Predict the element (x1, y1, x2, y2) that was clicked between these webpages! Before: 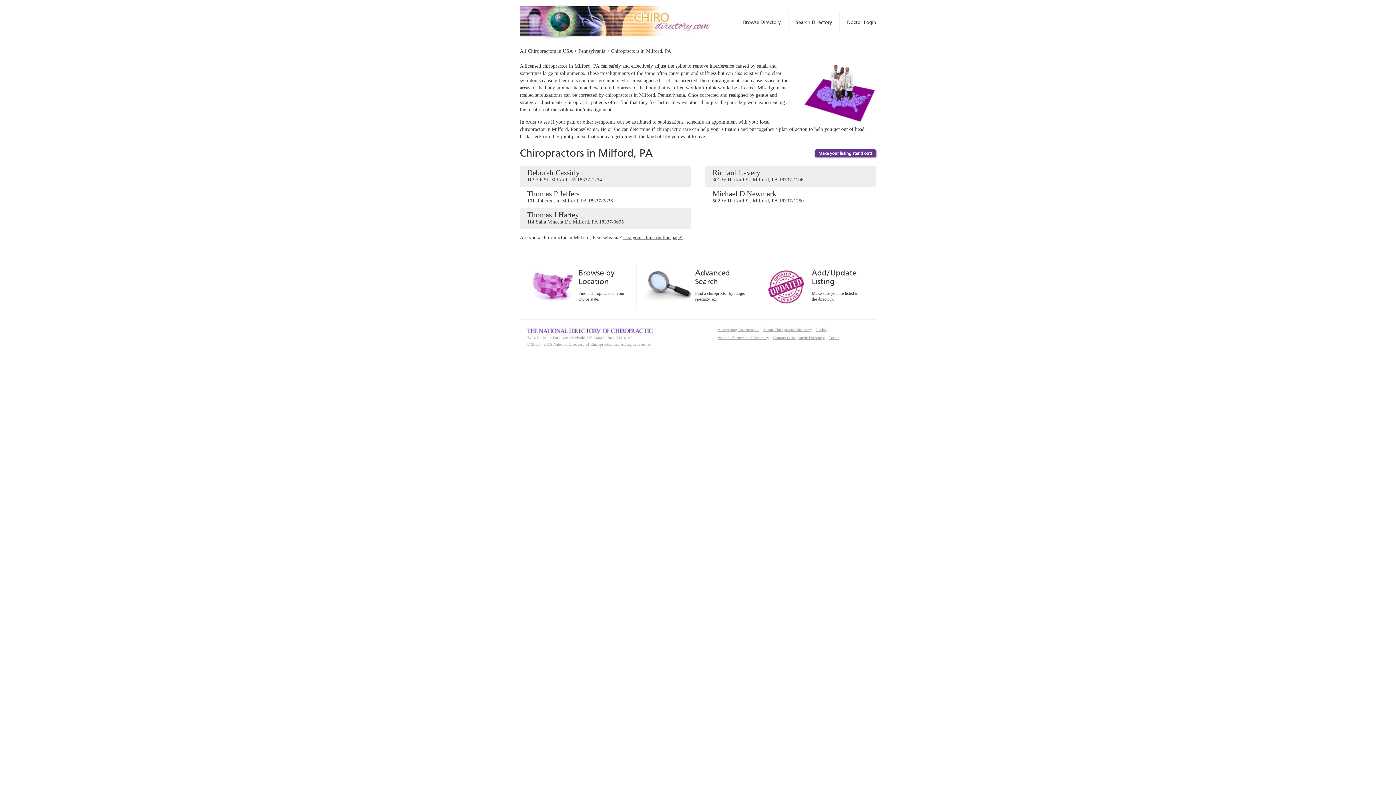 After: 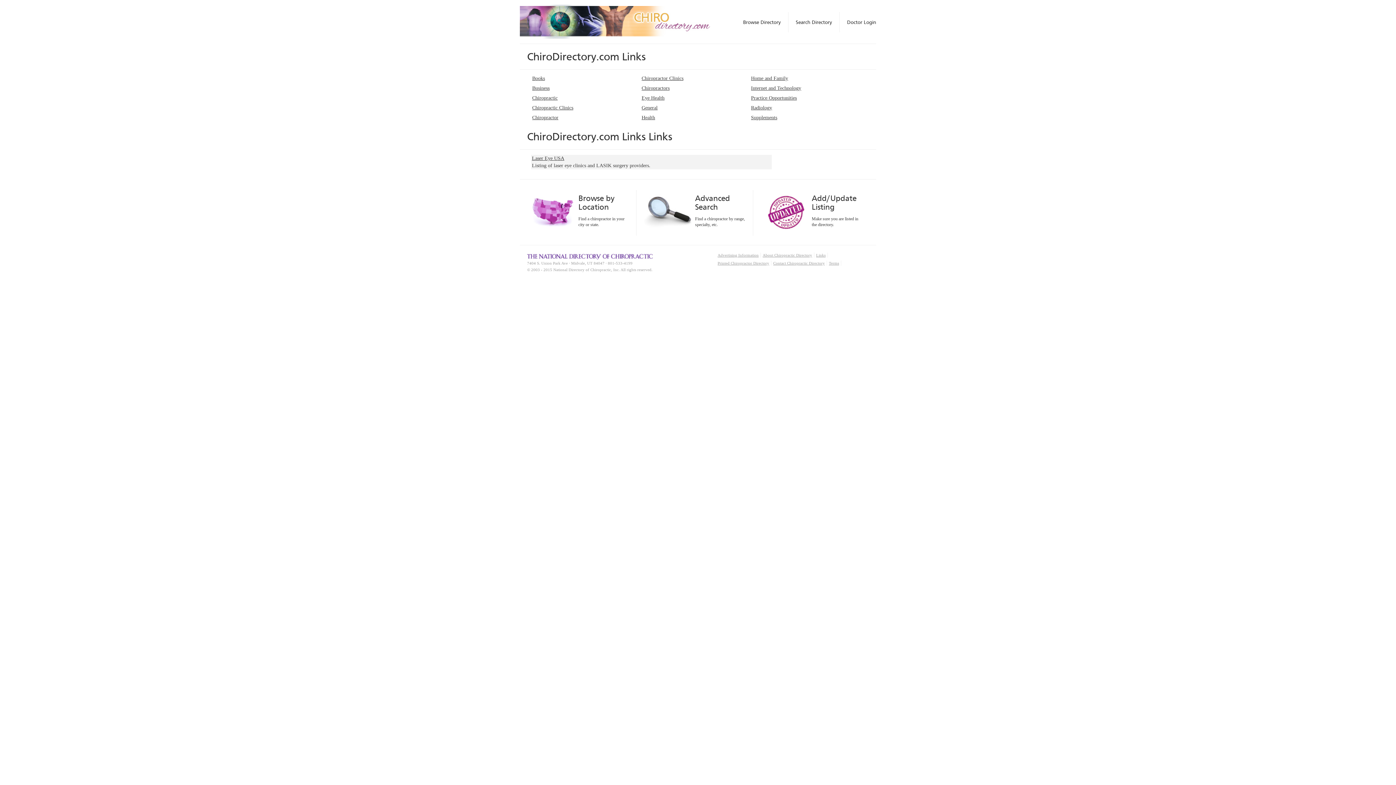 Action: label: Links bbox: (814, 327, 828, 332)